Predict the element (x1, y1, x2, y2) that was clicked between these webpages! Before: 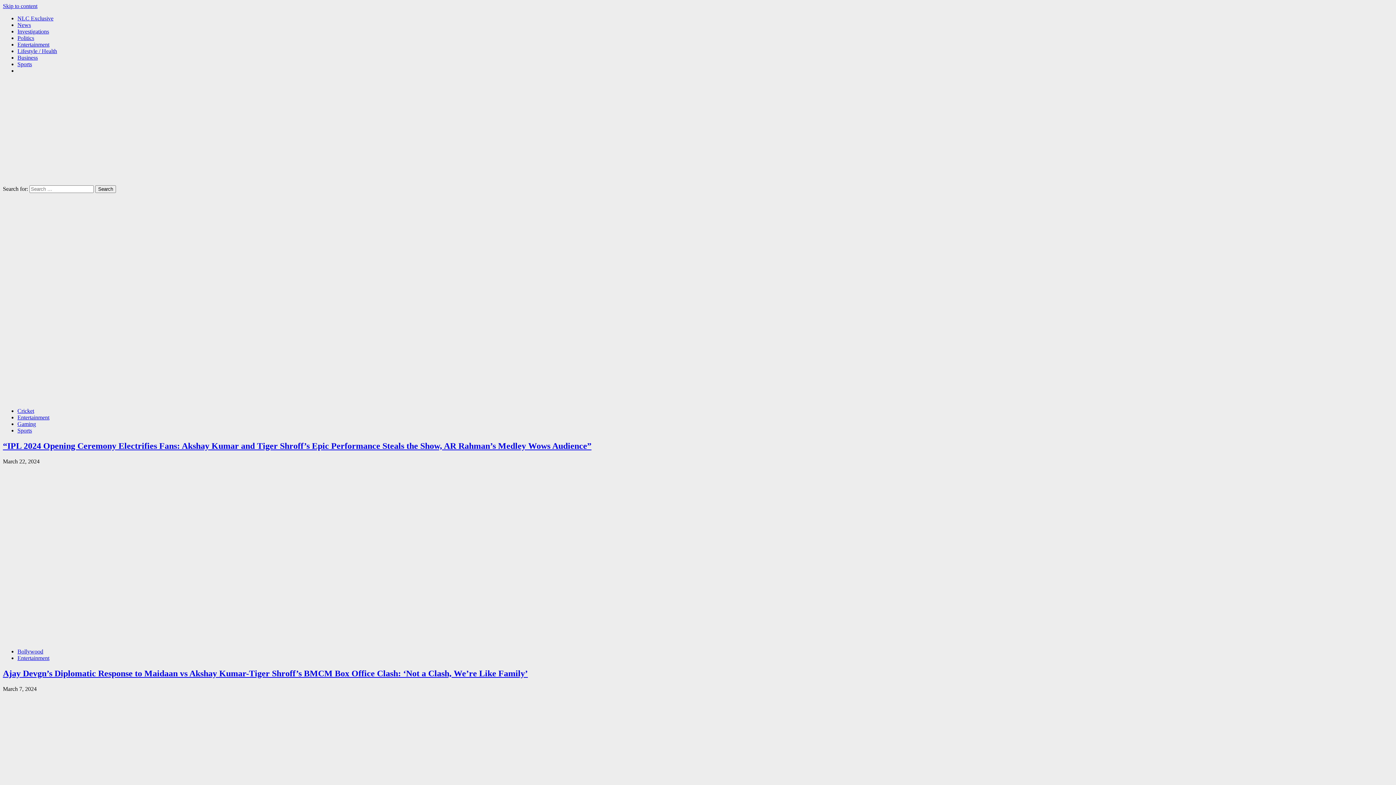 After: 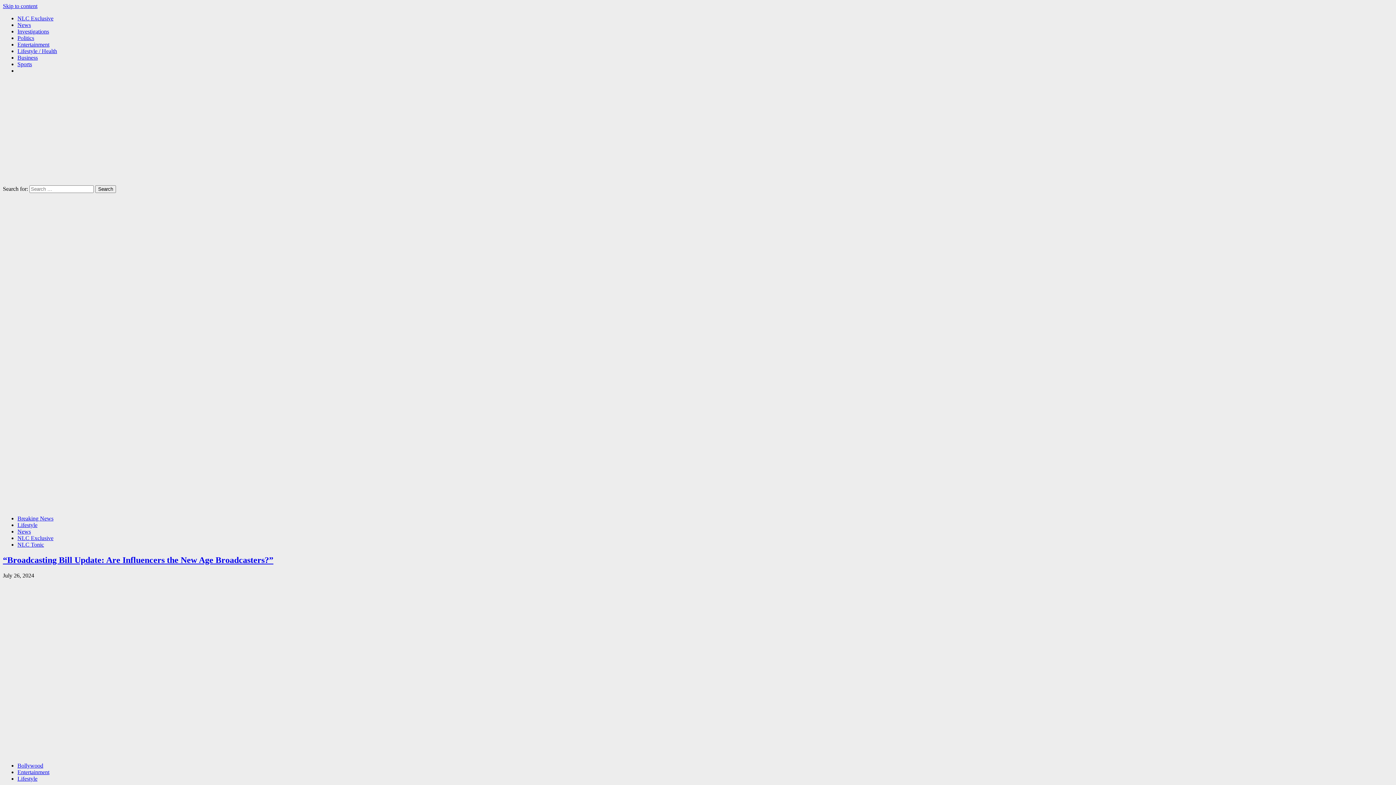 Action: bbox: (17, 48, 57, 54) label: Lifestyle / Health